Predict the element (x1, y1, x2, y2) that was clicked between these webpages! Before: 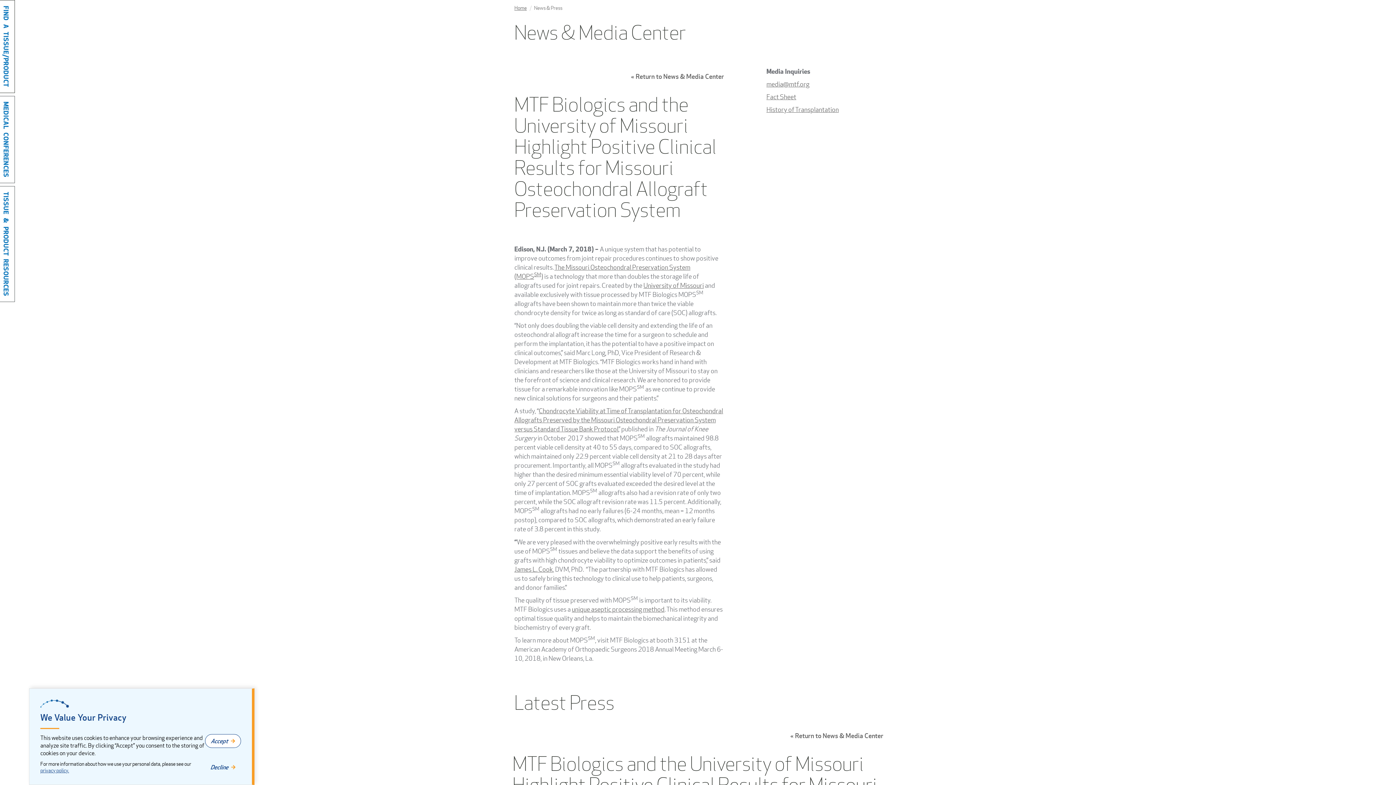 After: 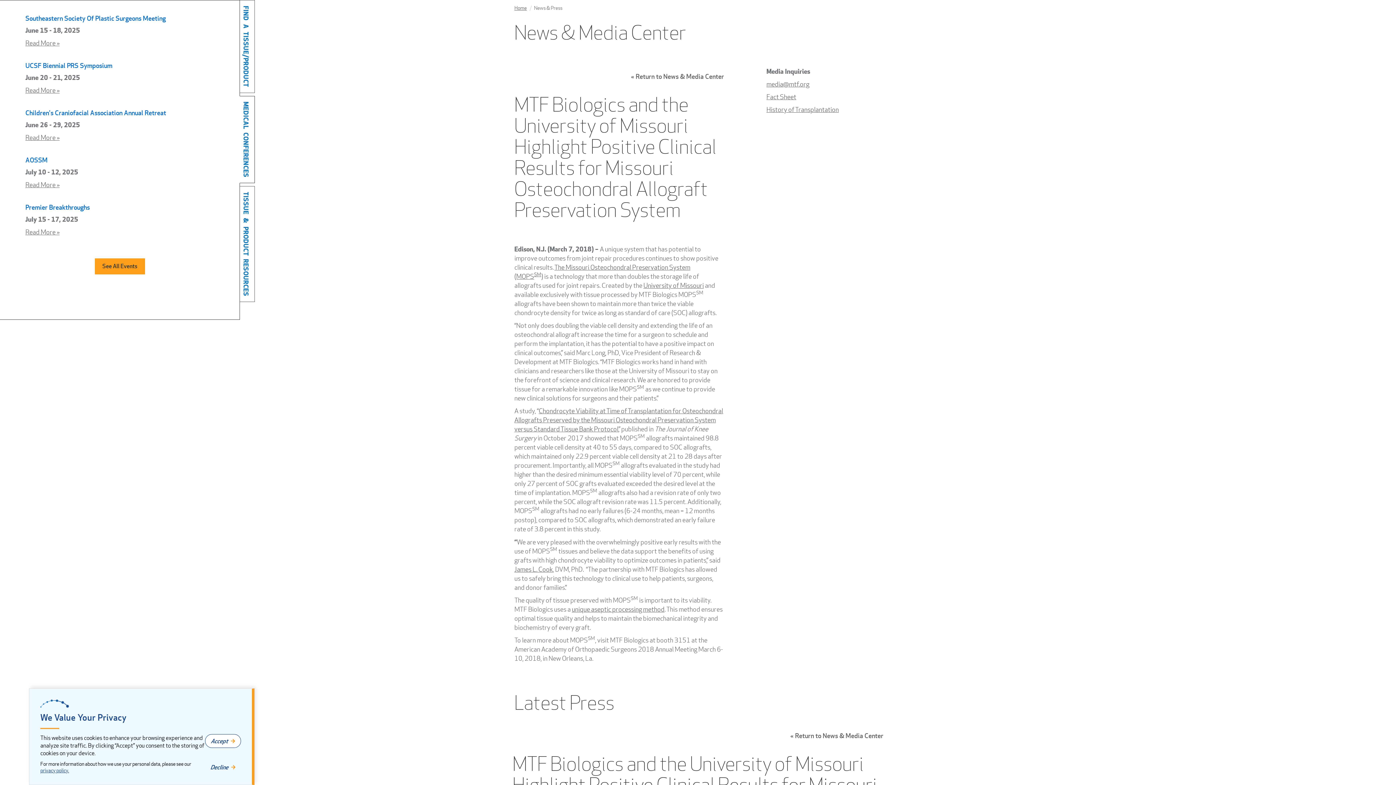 Action: bbox: (0, 95, 14, 183) label: MEDICAL CONFERENCES